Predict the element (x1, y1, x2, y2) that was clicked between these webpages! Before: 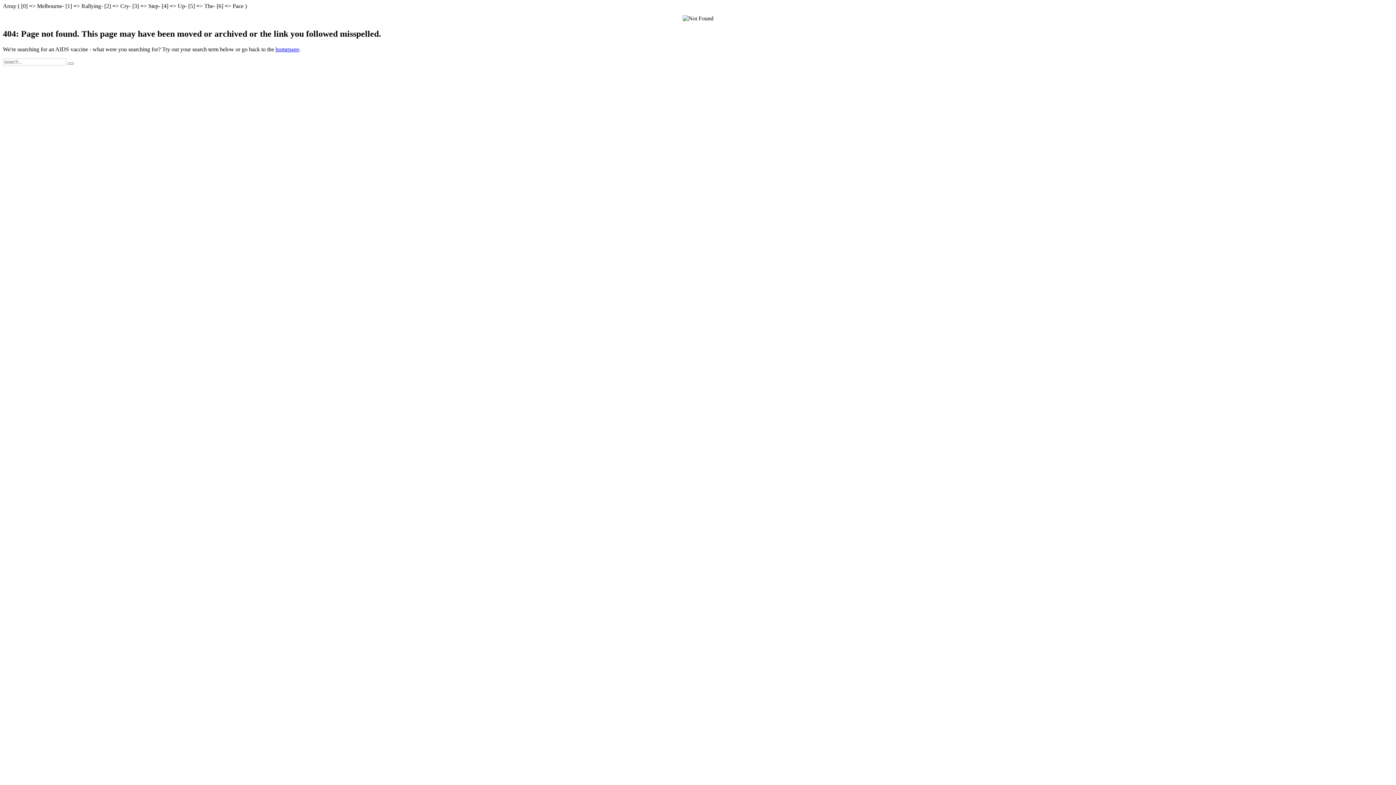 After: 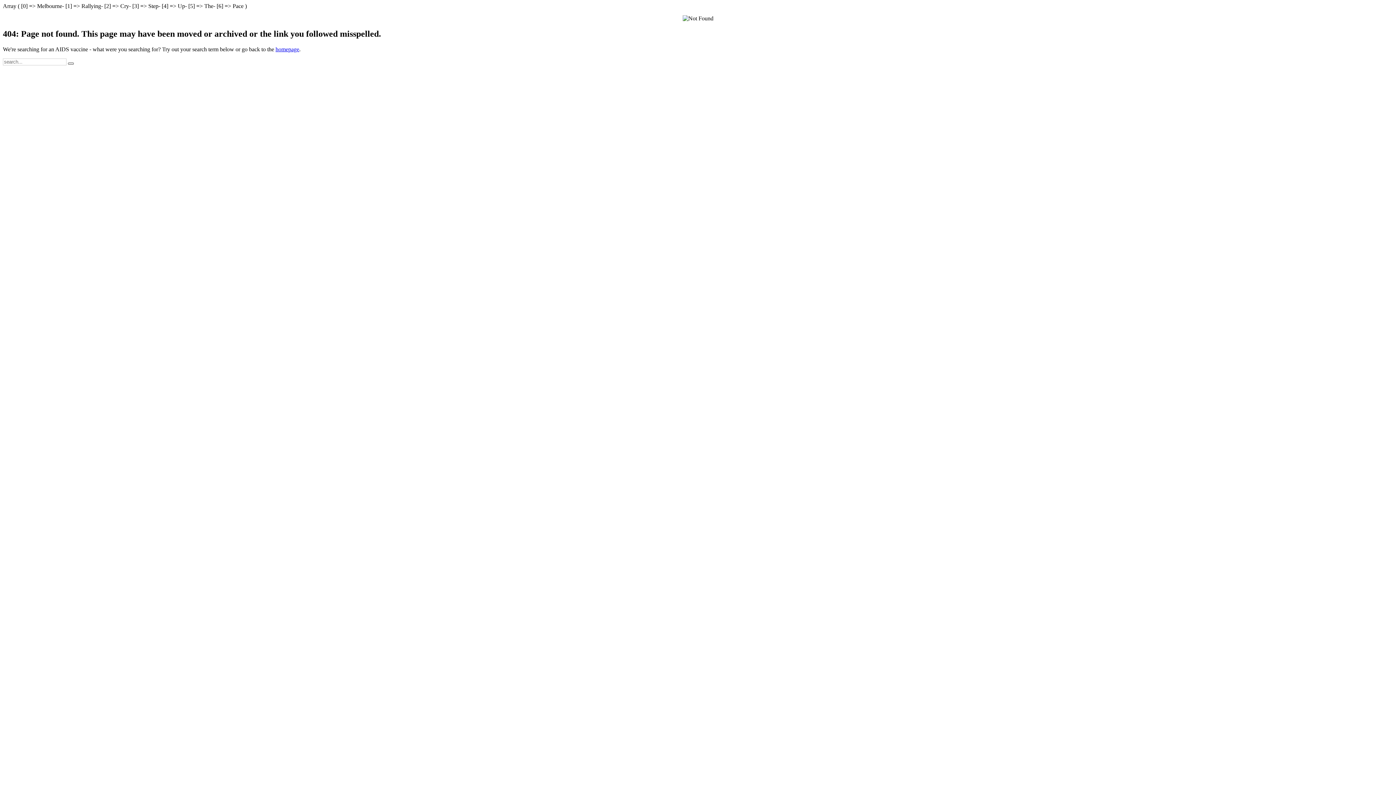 Action: bbox: (68, 62, 73, 64)